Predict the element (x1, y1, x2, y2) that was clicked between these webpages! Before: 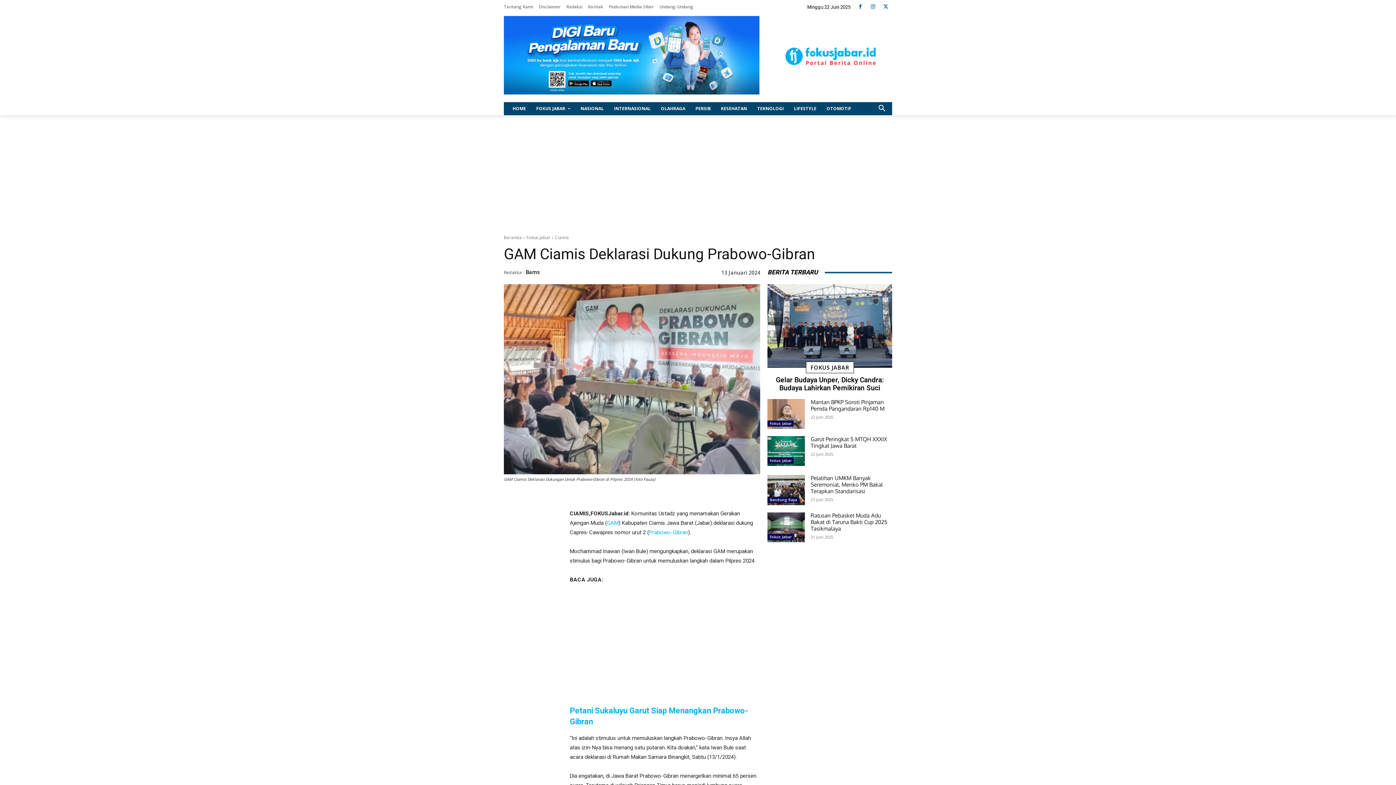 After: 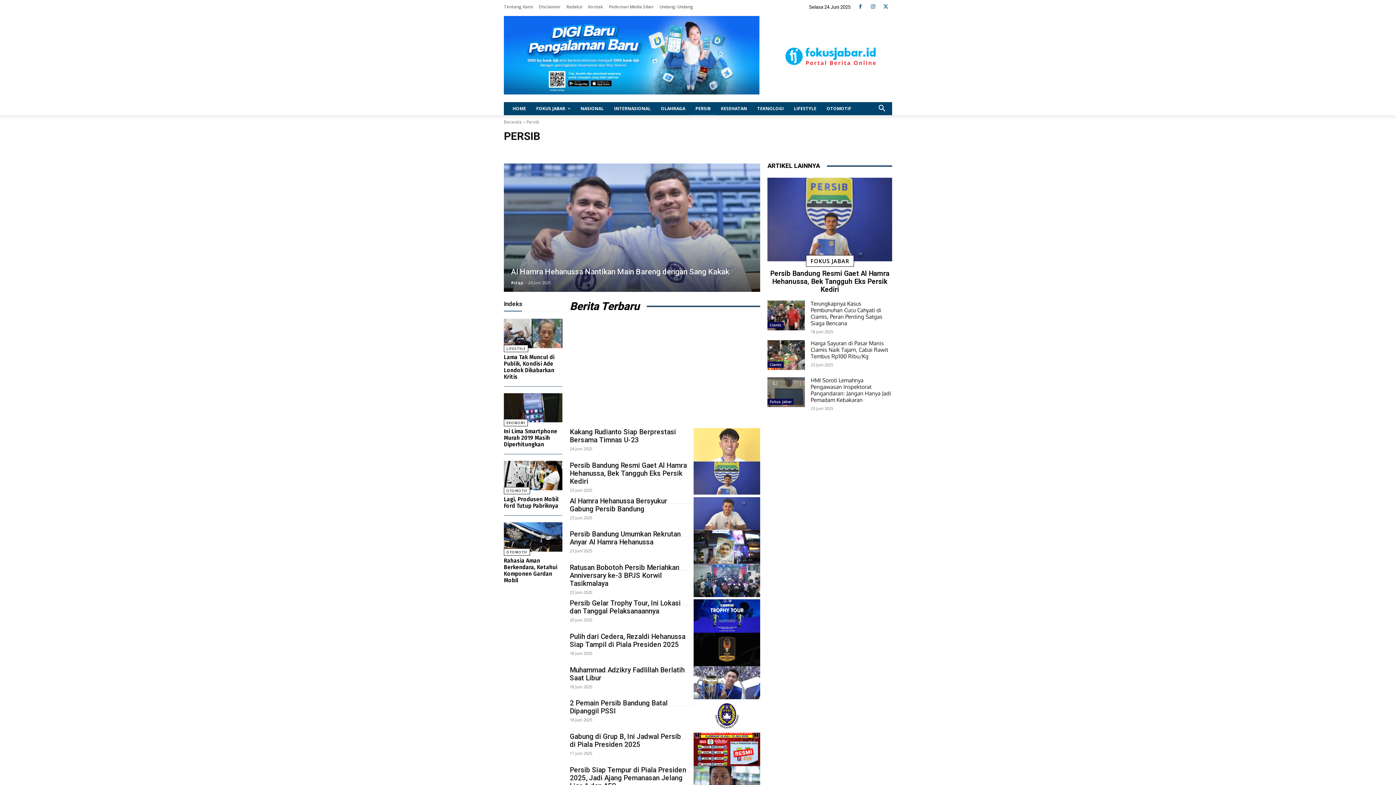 Action: bbox: (690, 102, 716, 115) label: PERSIB